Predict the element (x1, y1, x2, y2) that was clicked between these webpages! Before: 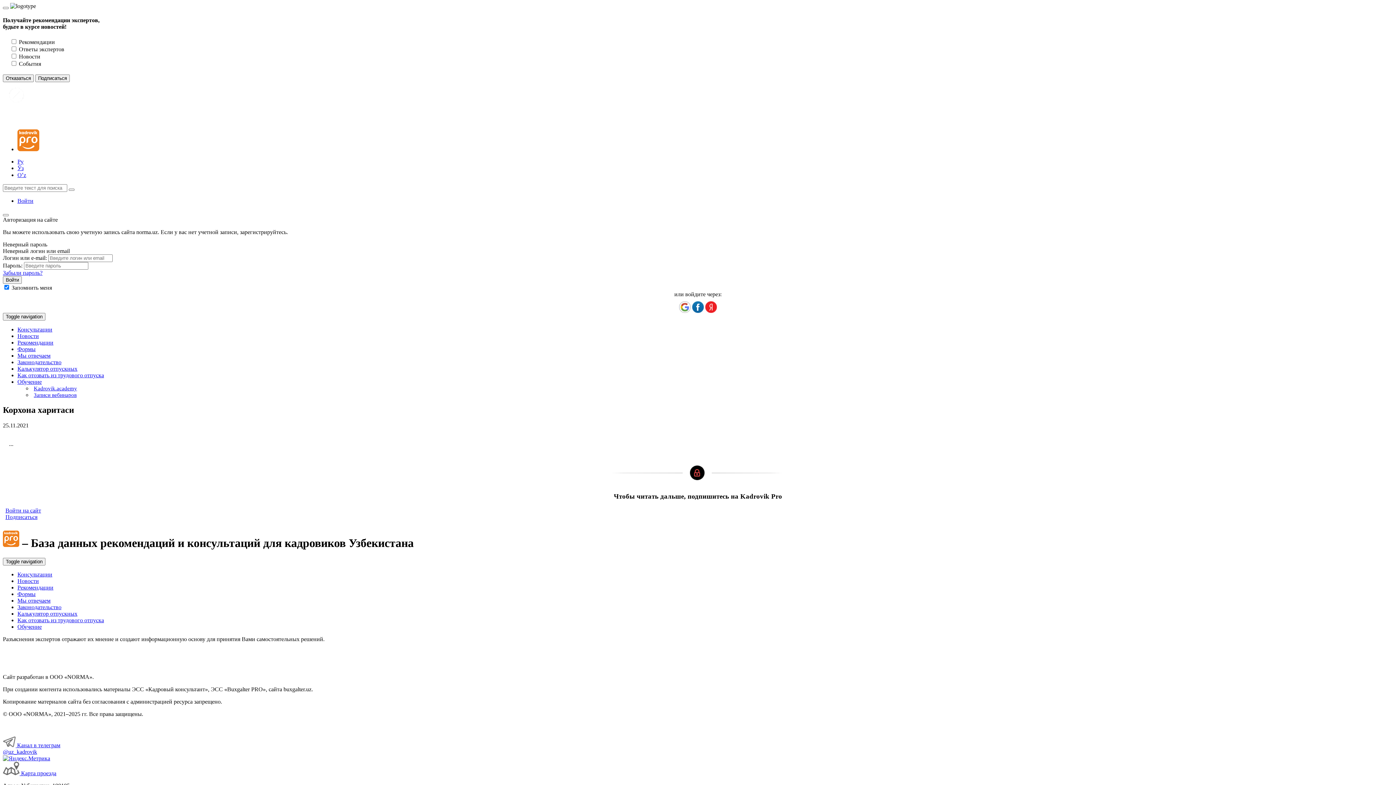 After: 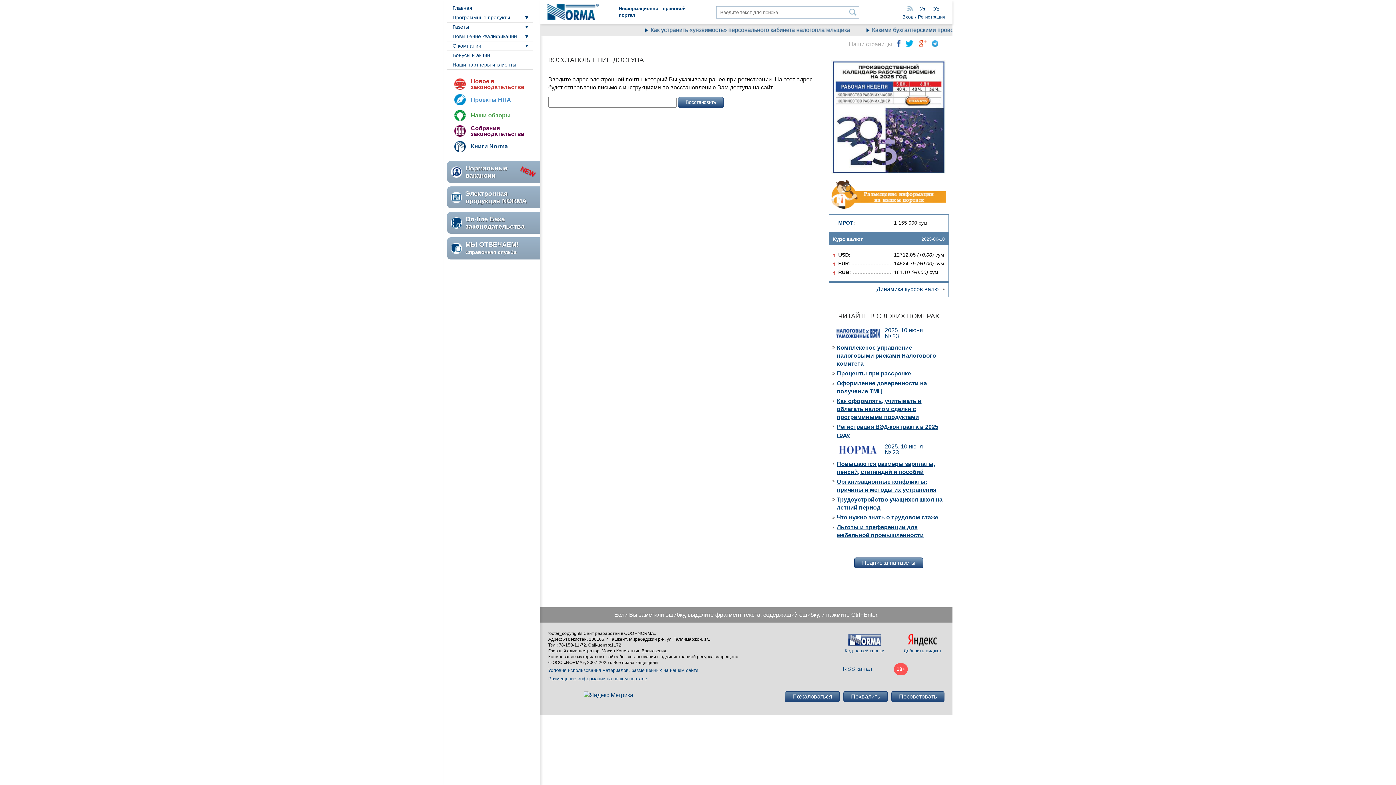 Action: bbox: (2, 269, 42, 275) label: Забыли пароль?